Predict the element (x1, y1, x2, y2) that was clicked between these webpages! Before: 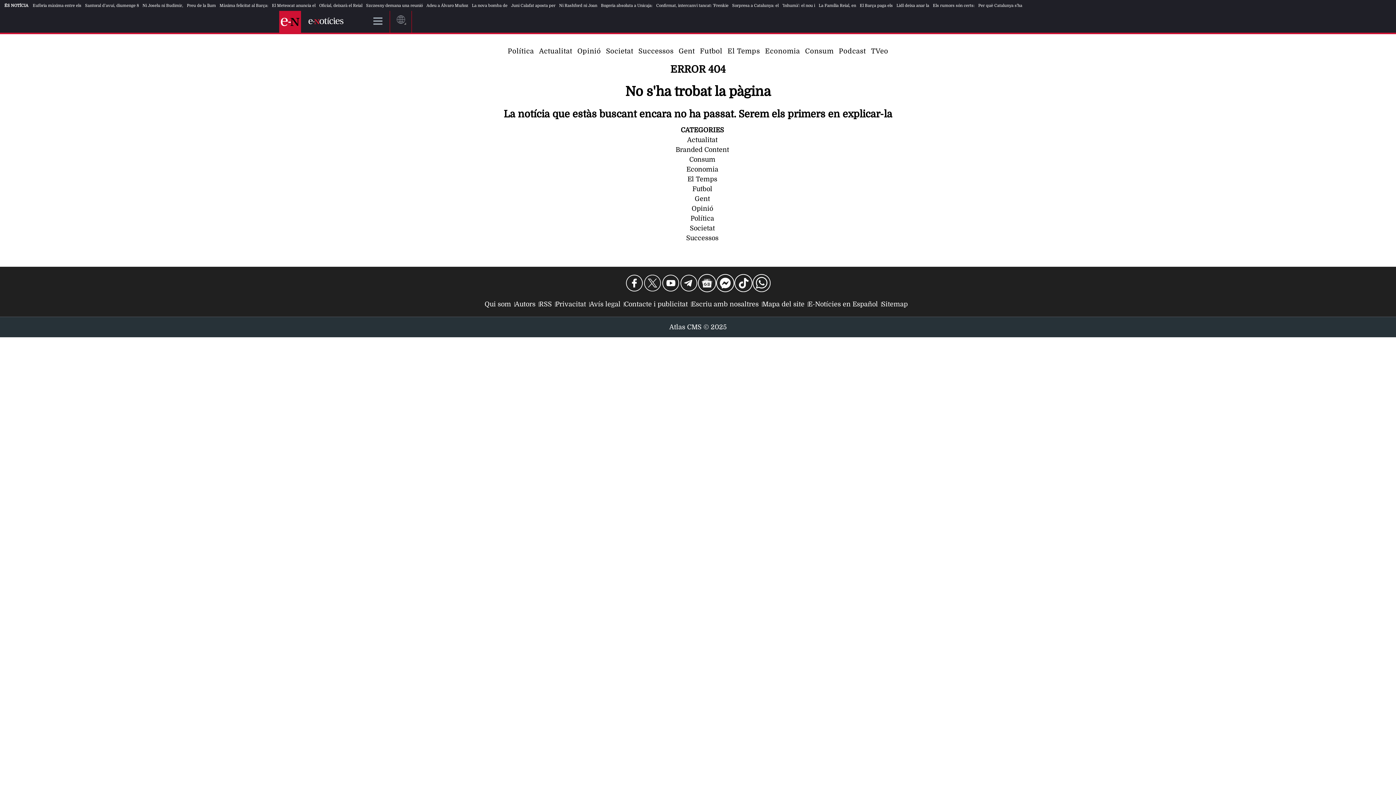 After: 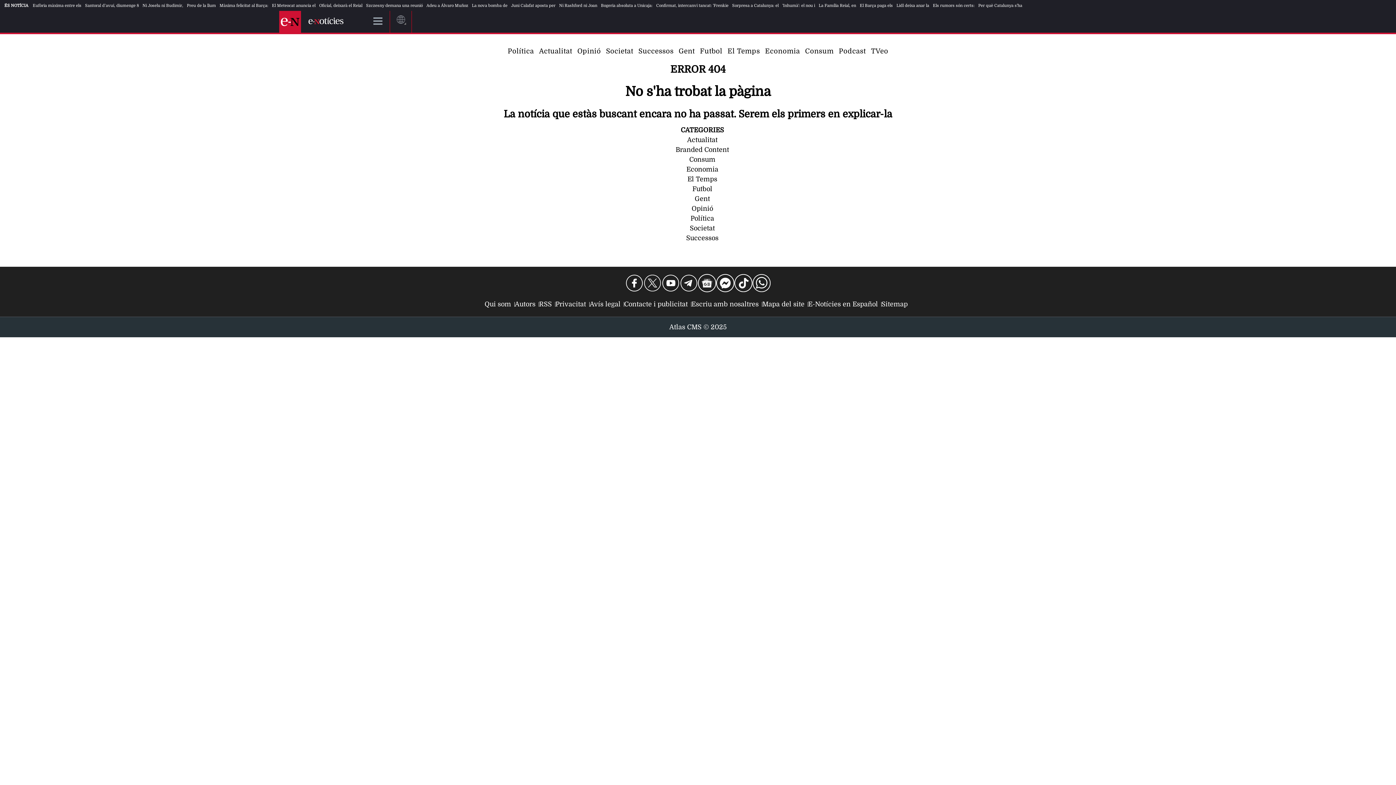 Action: bbox: (752, 274, 770, 292)